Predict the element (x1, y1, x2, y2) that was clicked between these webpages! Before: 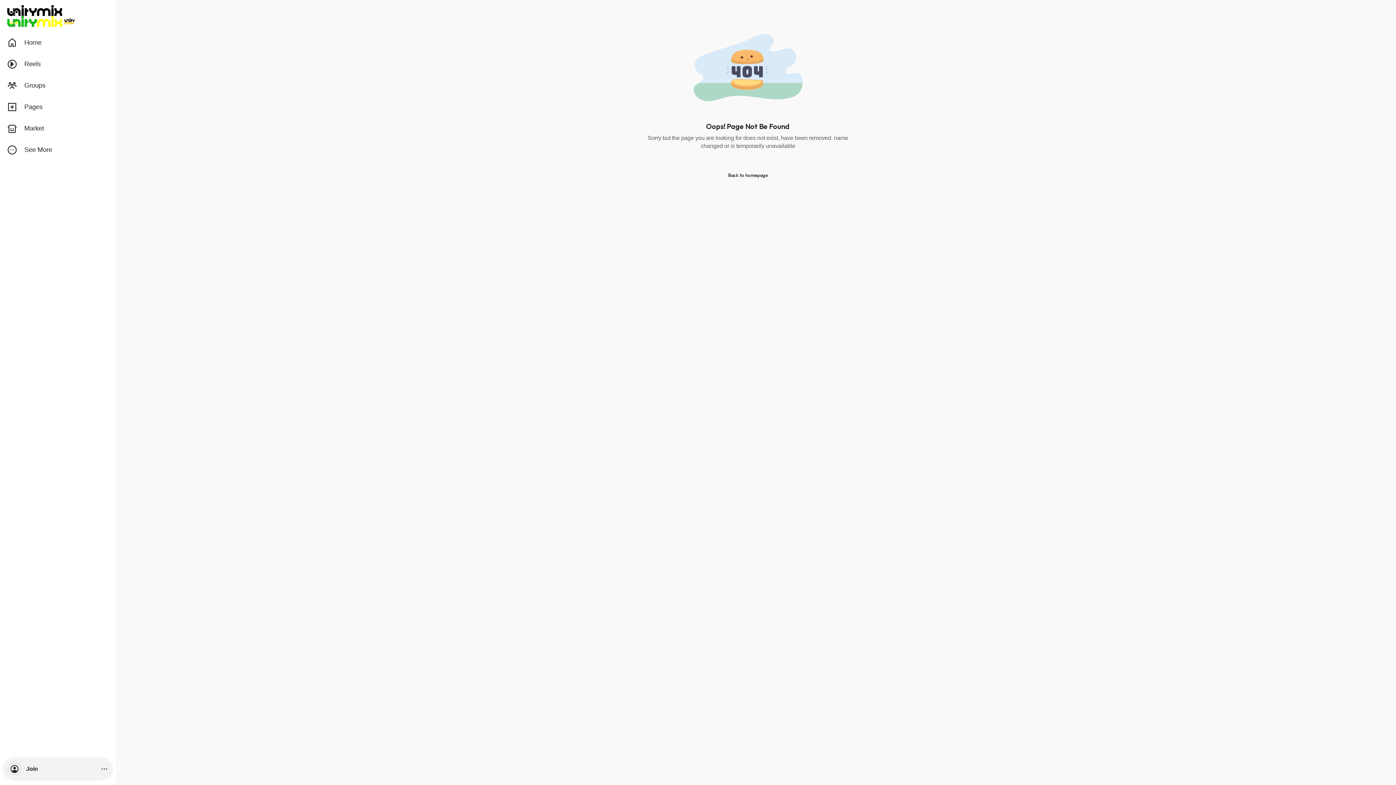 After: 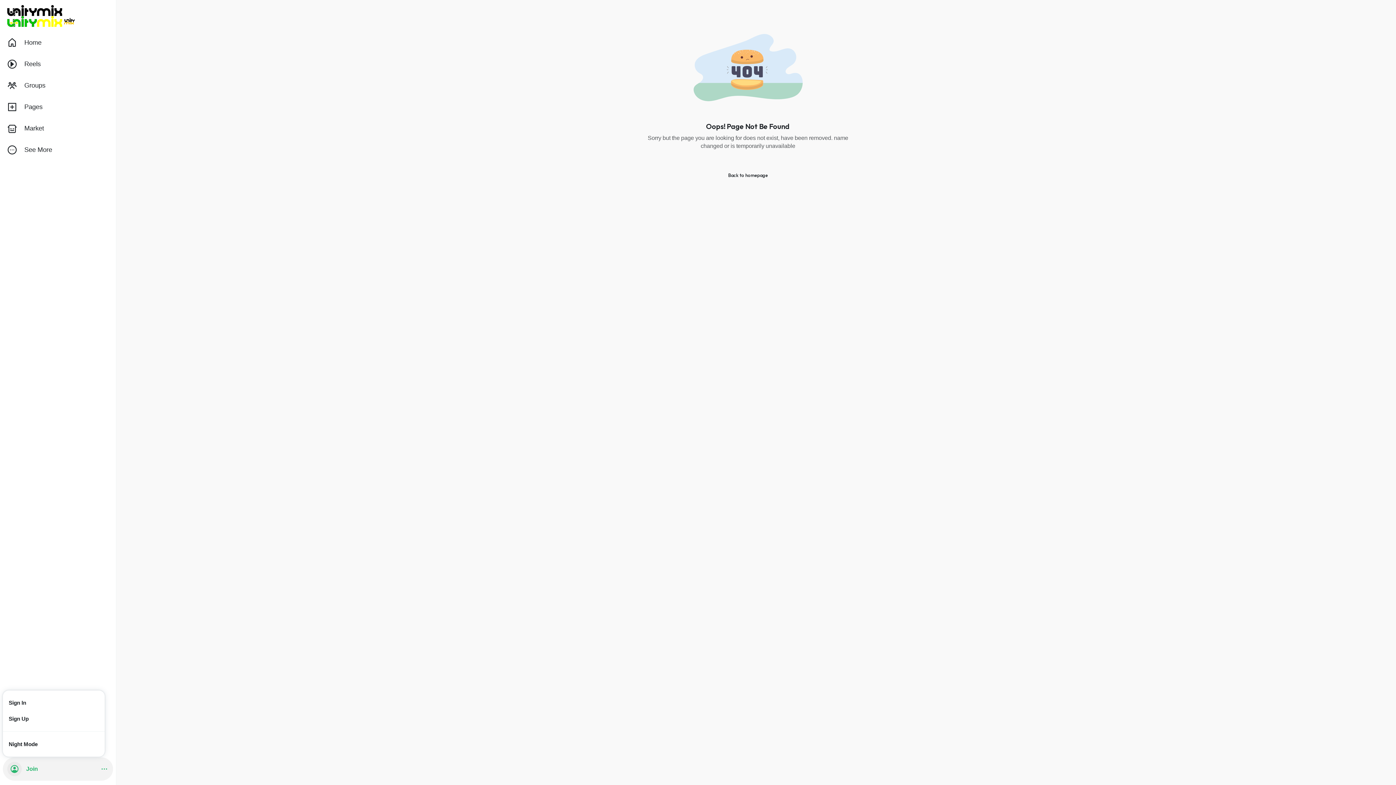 Action: bbox: (2, 757, 113, 781) label: Join